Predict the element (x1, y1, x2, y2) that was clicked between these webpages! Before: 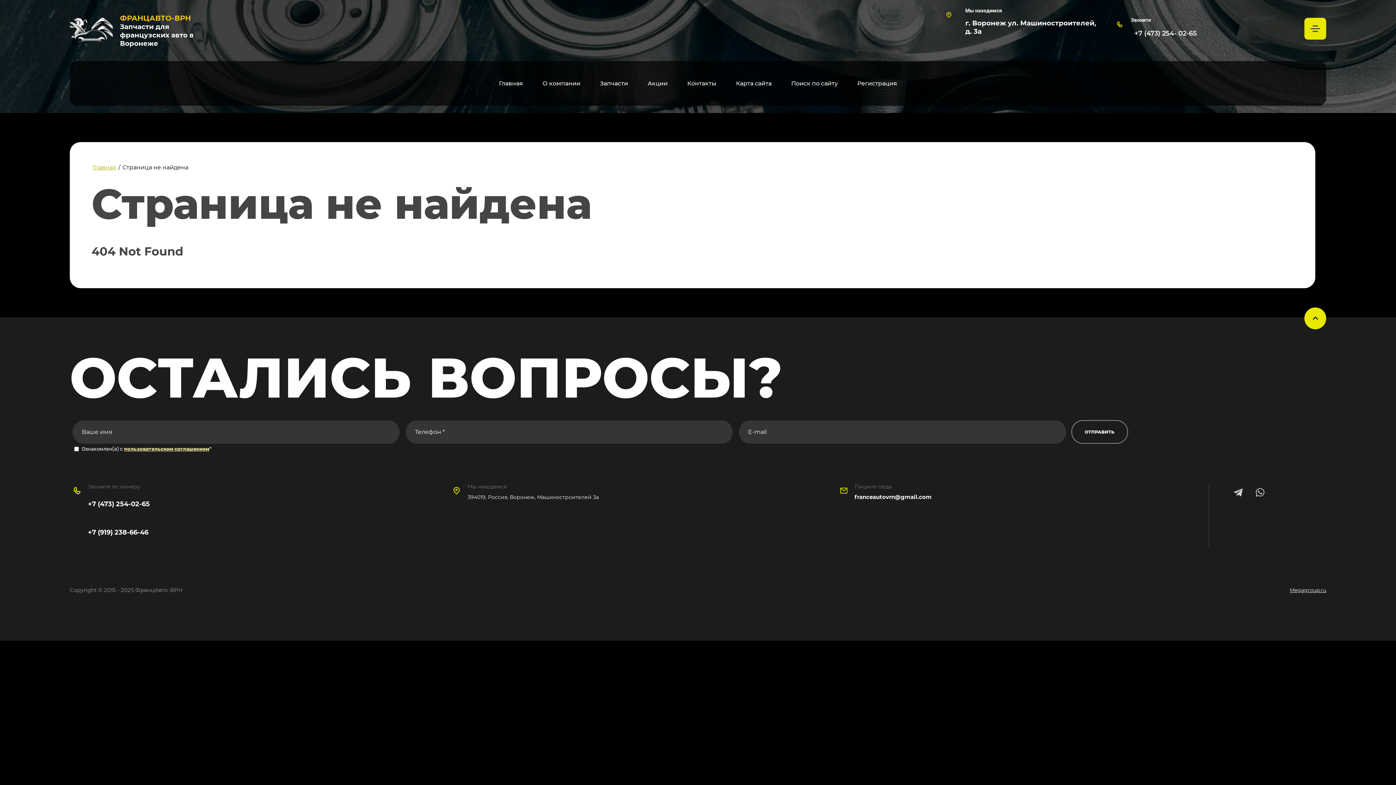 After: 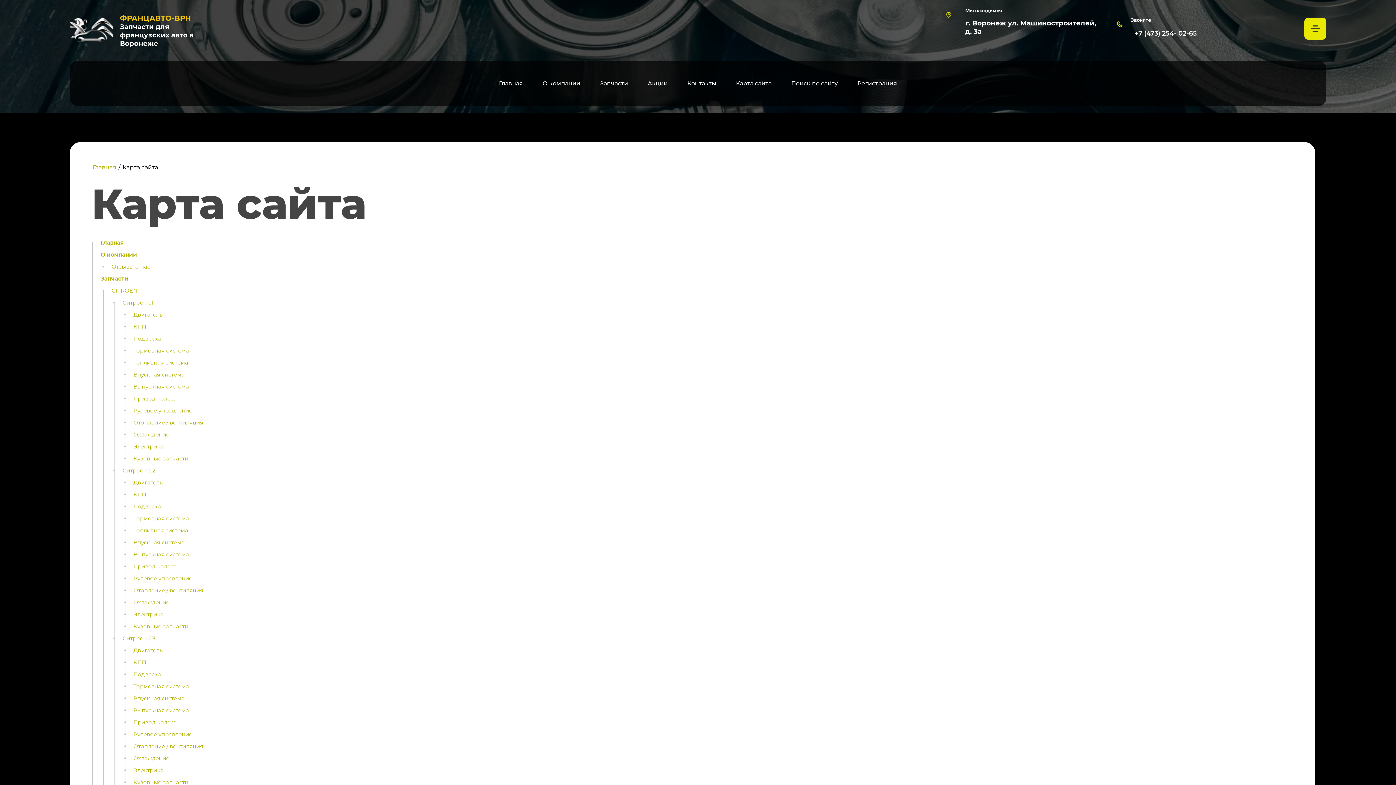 Action: bbox: (728, 72, 779, 94) label: Карта сайта